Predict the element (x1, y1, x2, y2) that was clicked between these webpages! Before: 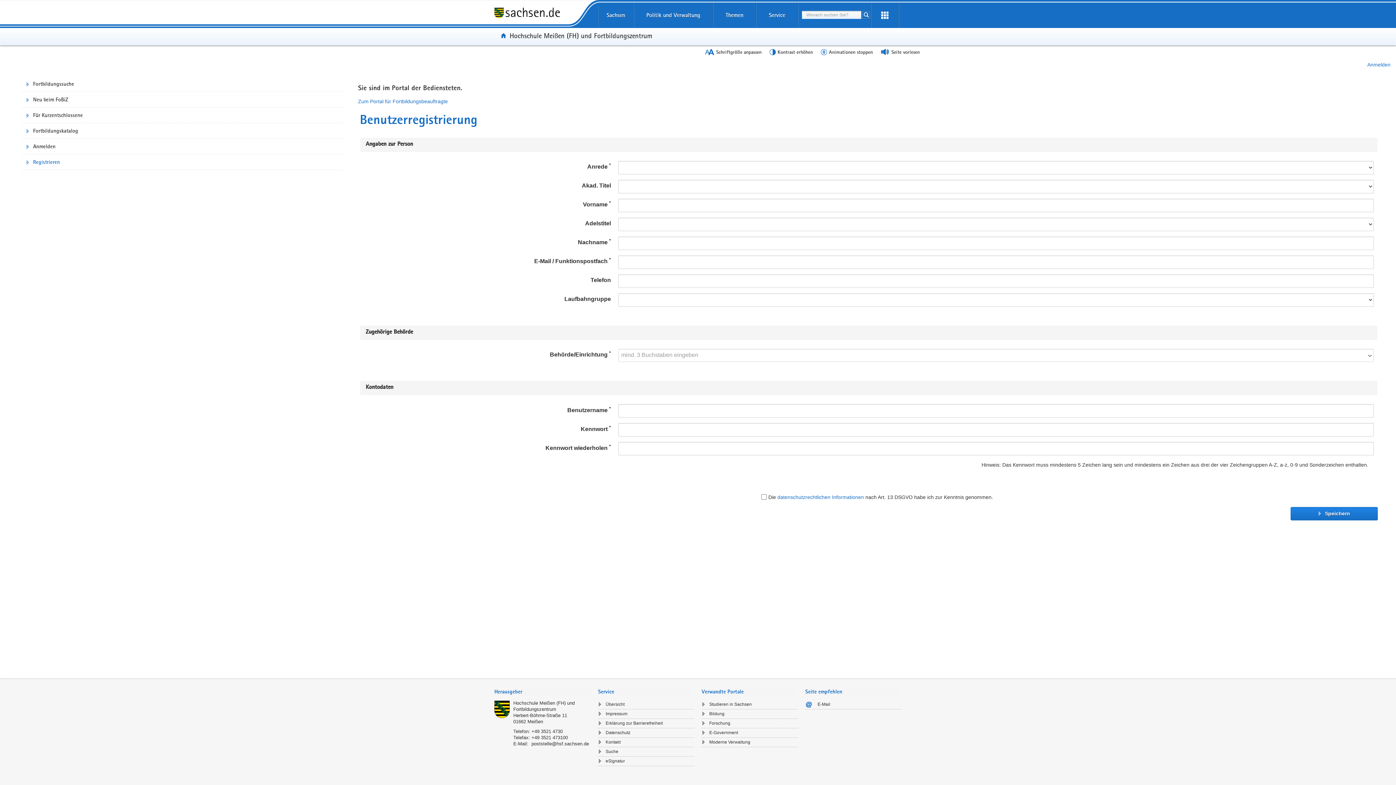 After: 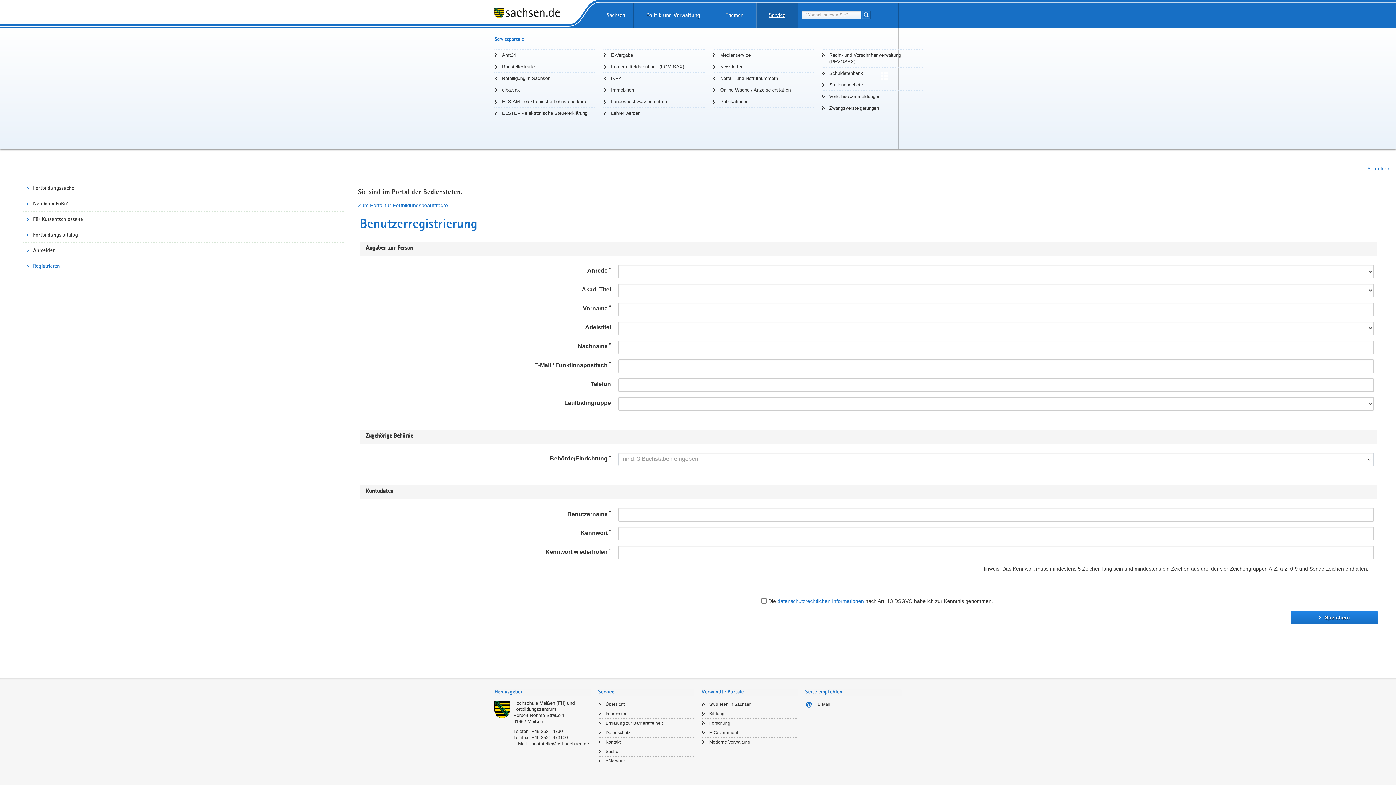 Action: bbox: (756, 2, 798, 27) label: Service